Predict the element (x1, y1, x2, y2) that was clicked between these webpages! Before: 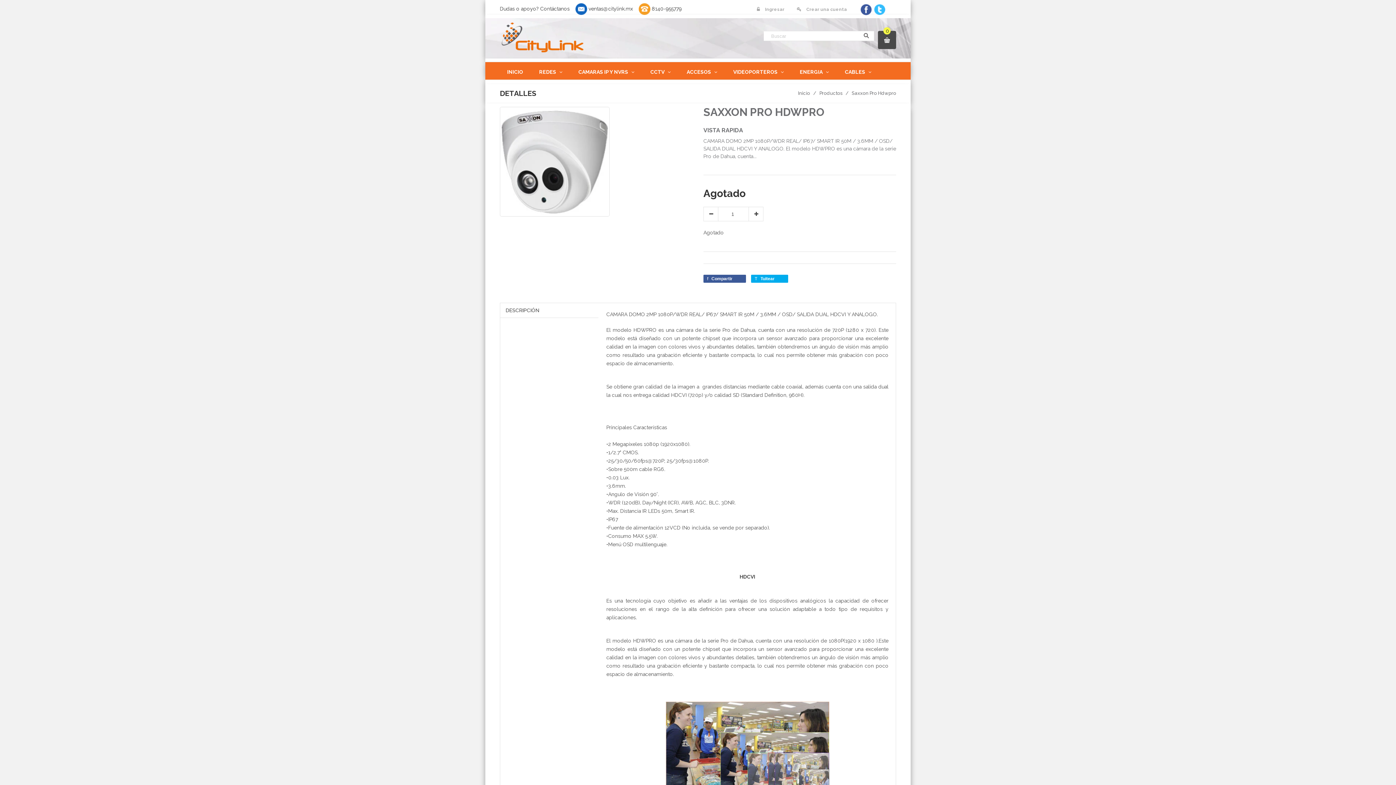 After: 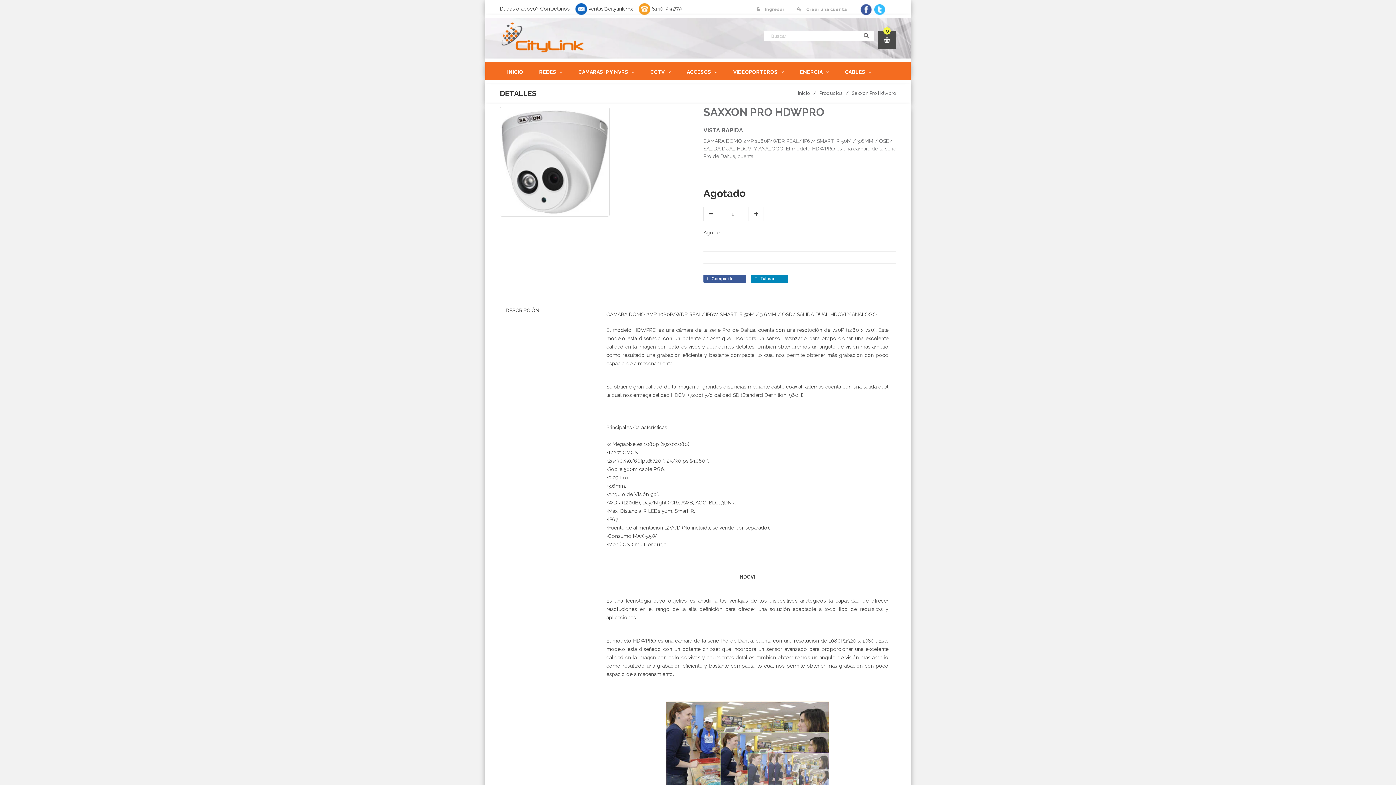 Action: bbox: (751, 274, 788, 282) label:  Tuitear 0